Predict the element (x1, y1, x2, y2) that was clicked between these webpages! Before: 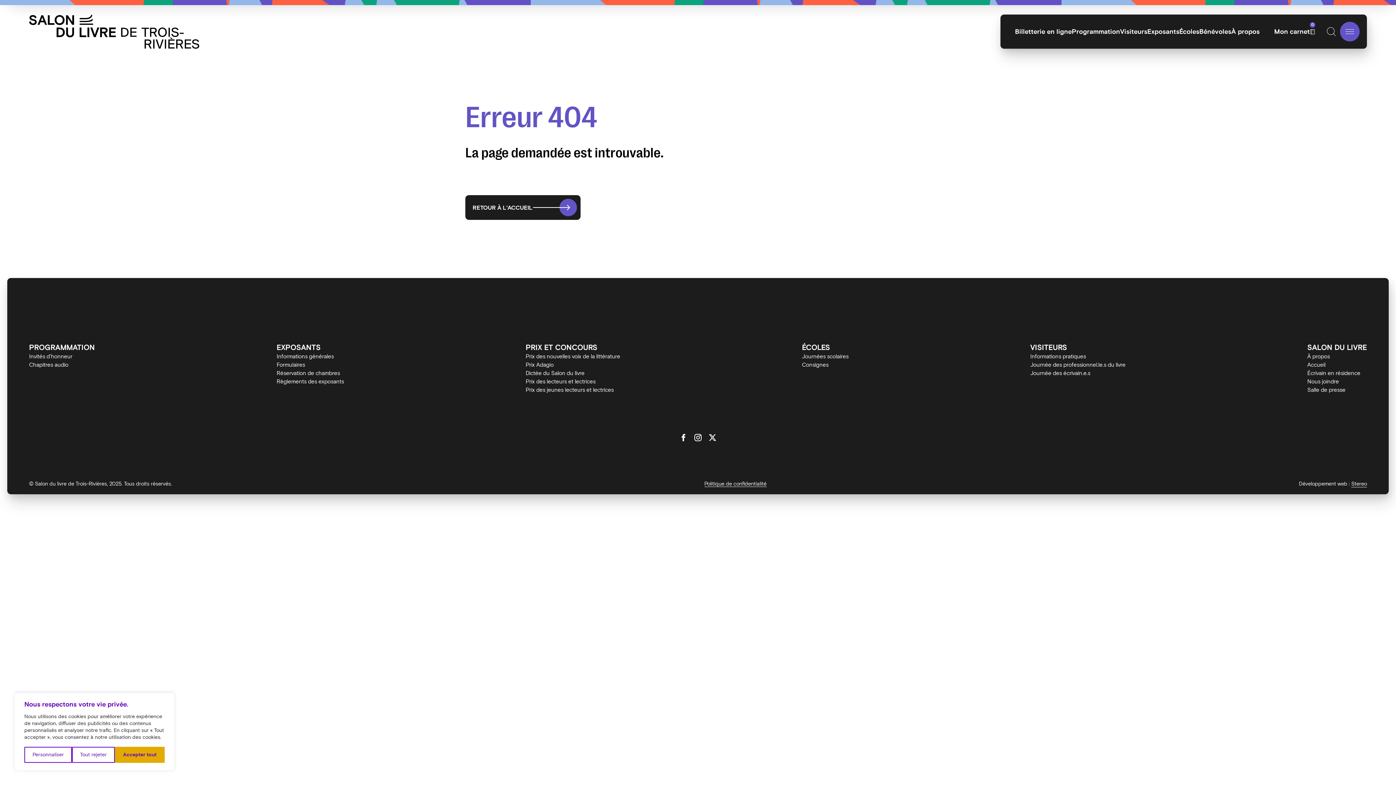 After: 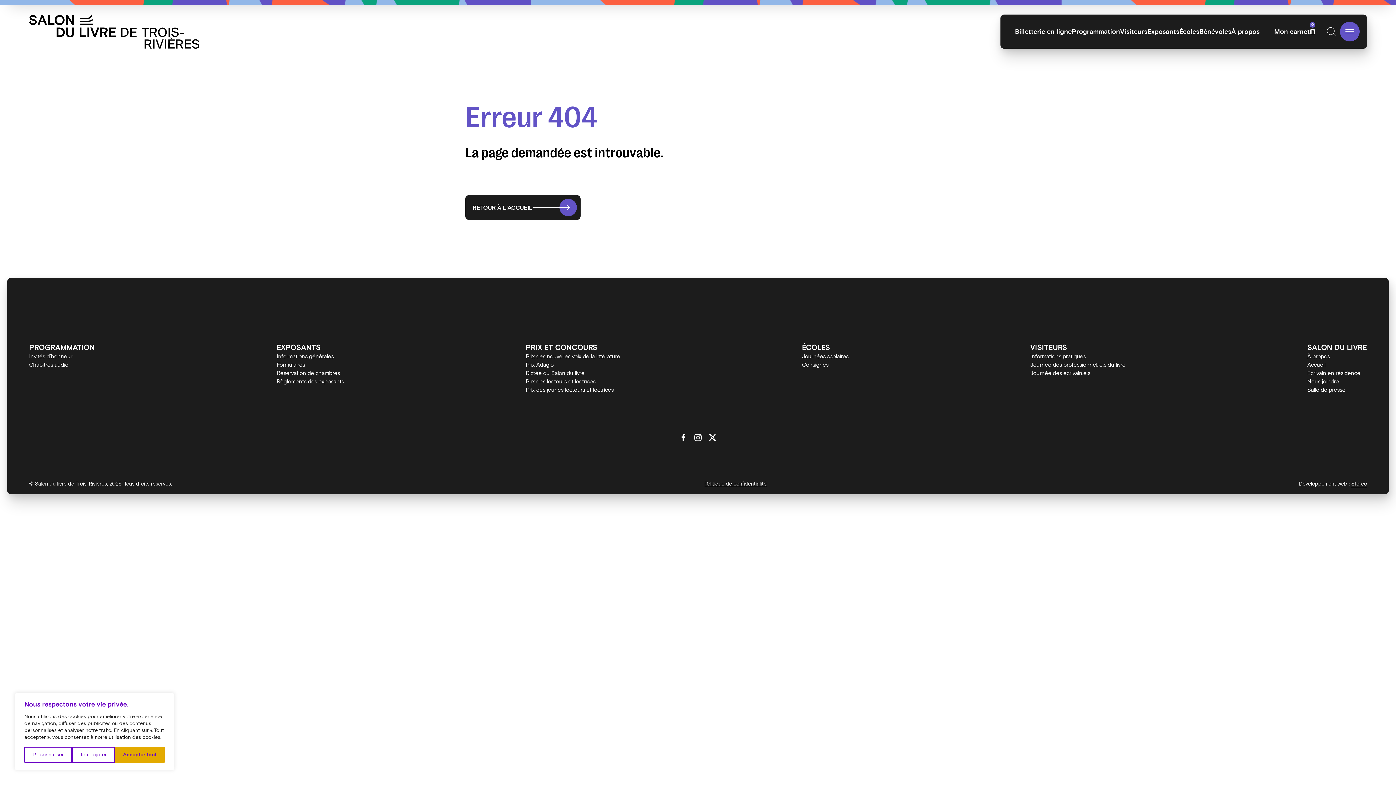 Action: bbox: (525, 376, 595, 386) label: Prix des lecteurs et lectrices